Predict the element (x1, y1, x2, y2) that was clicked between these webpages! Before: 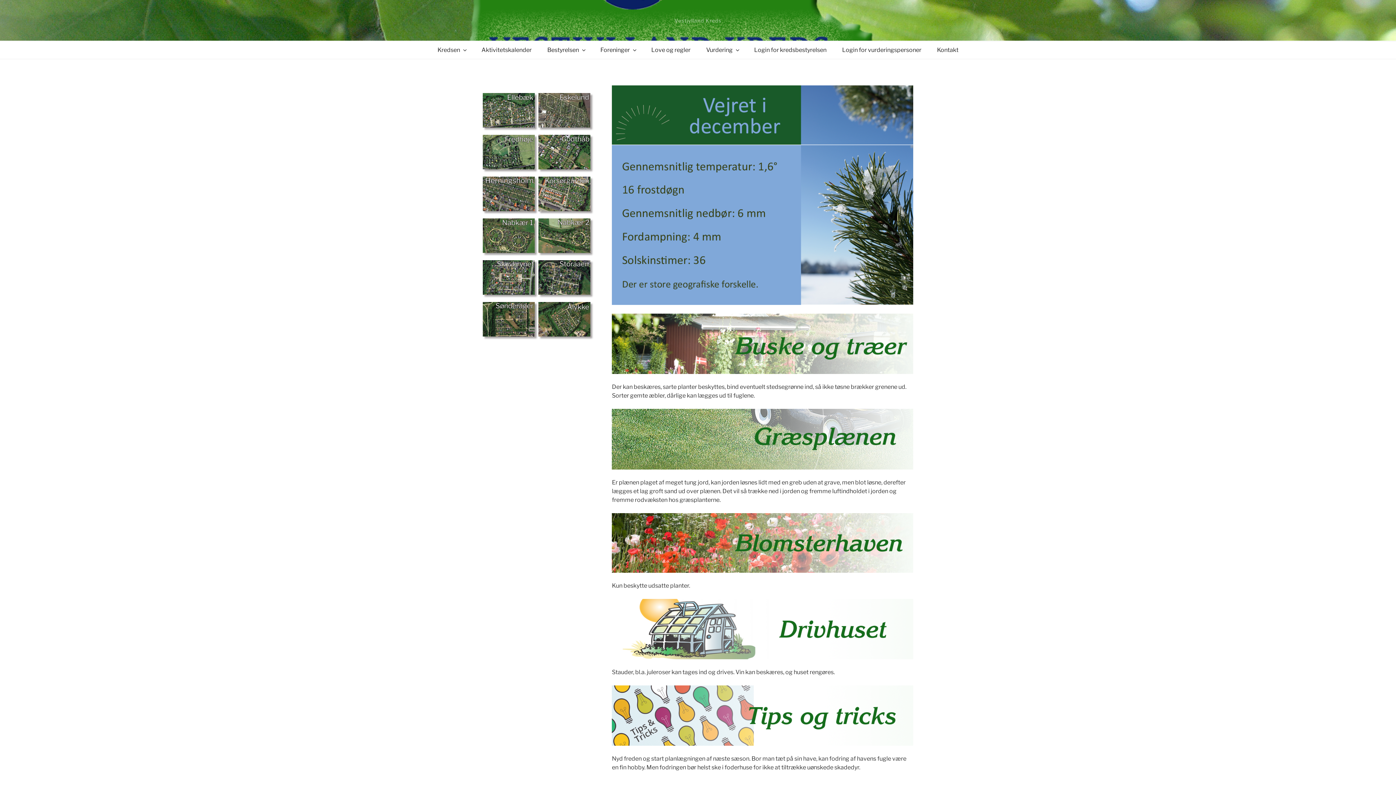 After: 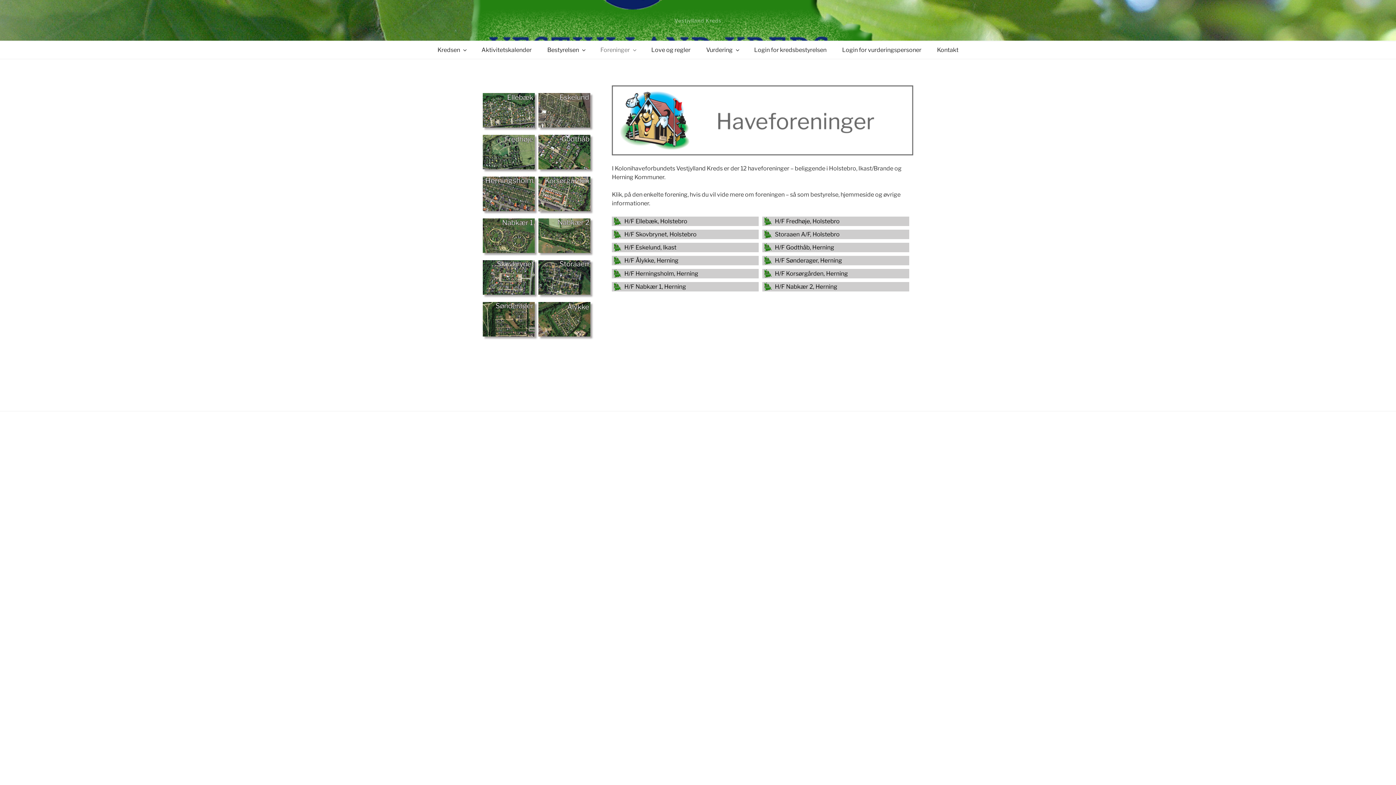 Action: label: Foreninger bbox: (593, 45, 643, 54)